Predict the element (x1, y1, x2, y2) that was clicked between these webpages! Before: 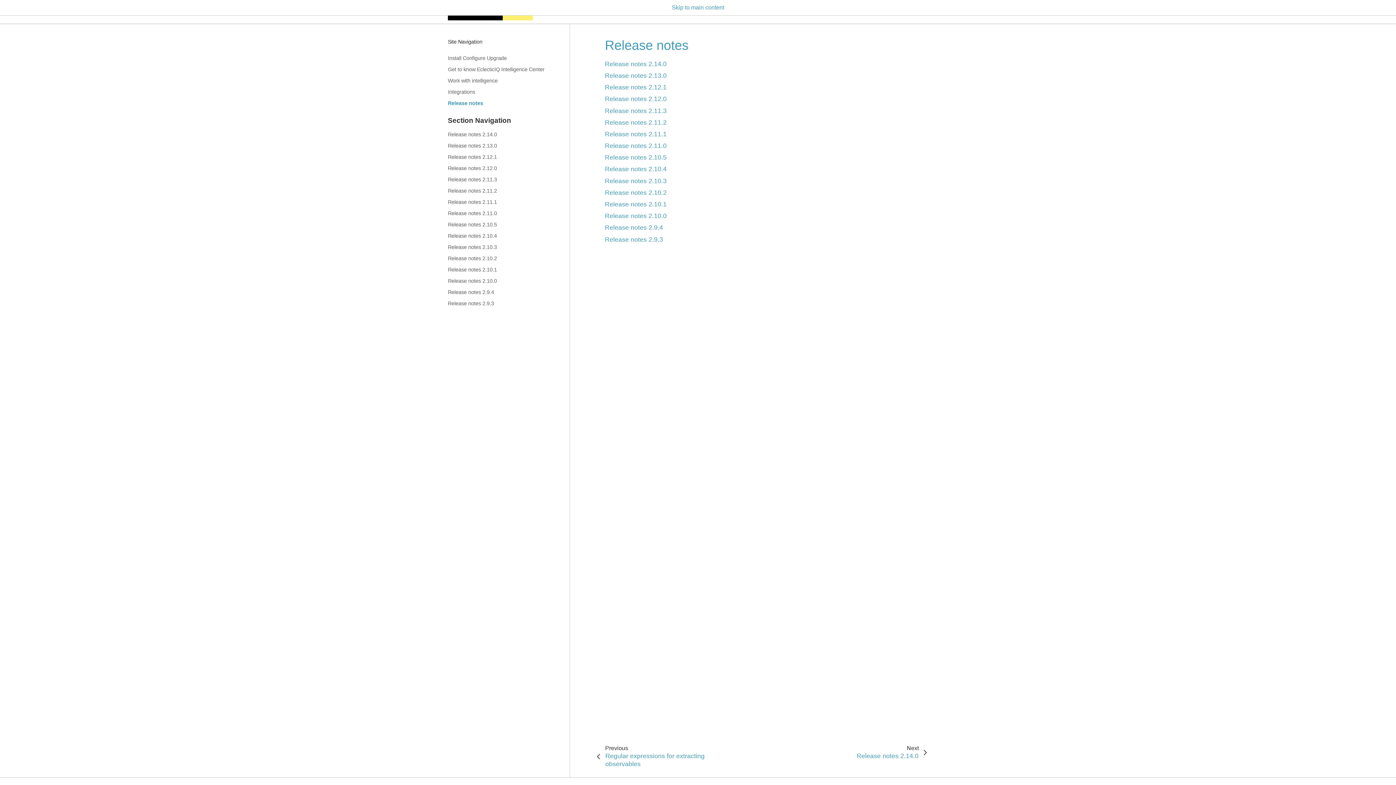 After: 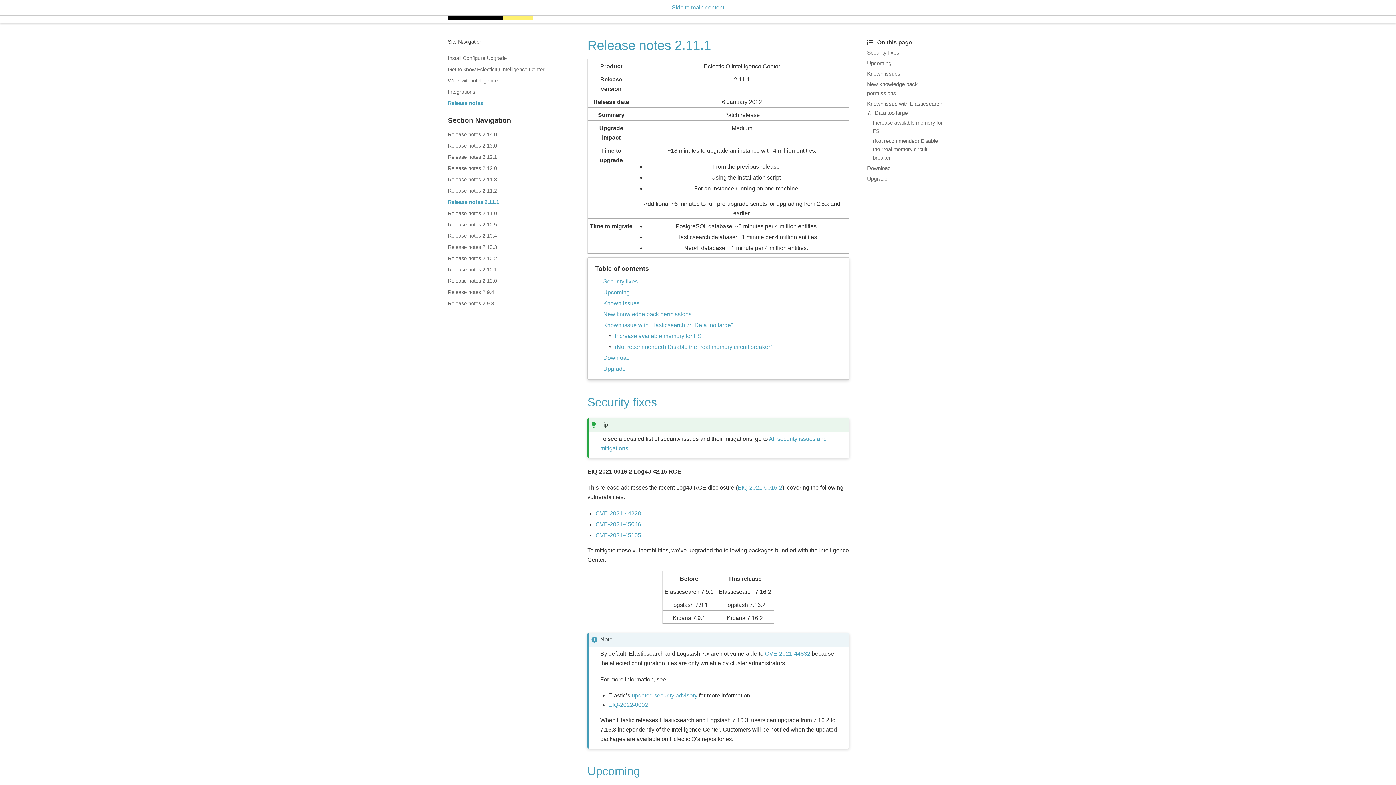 Action: label: Release notes 2.11.1 bbox: (605, 130, 666, 137)